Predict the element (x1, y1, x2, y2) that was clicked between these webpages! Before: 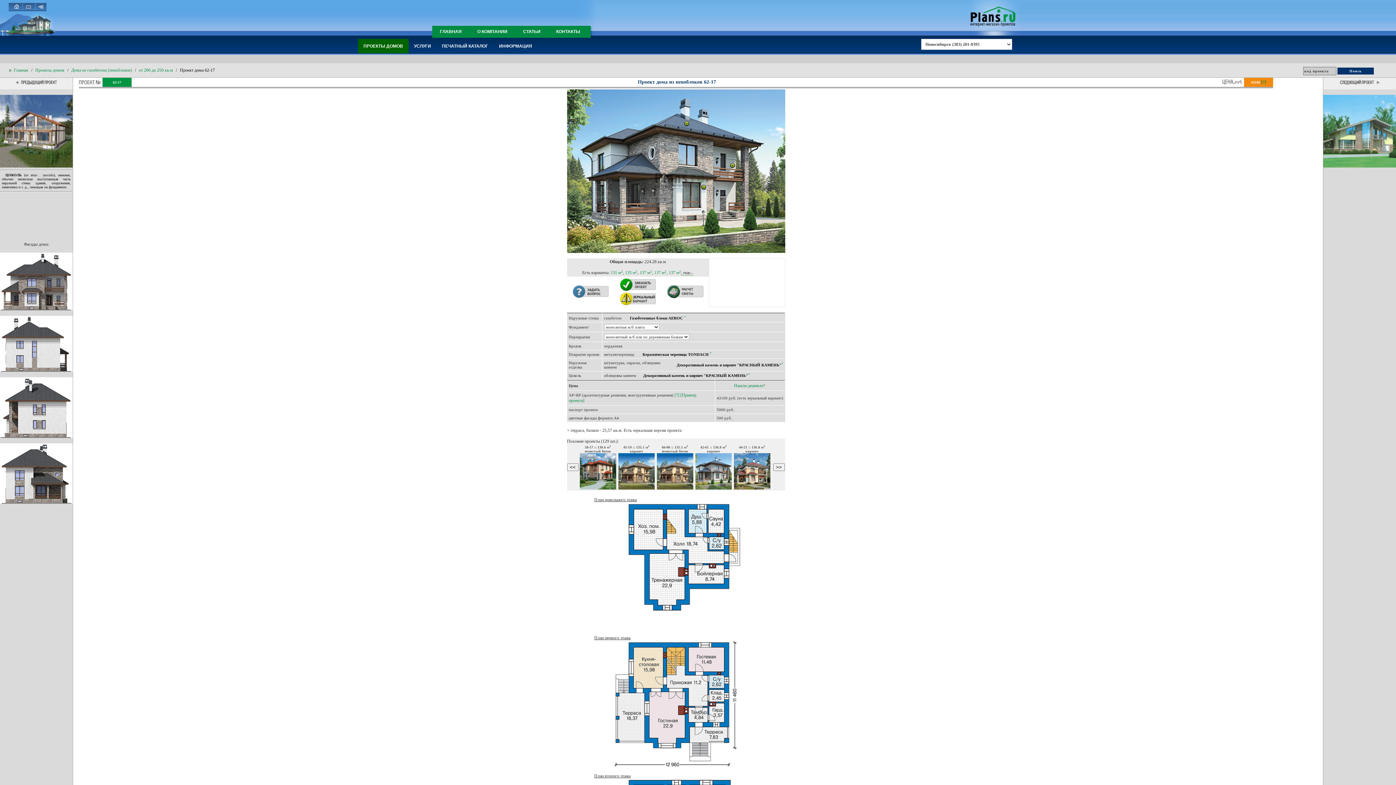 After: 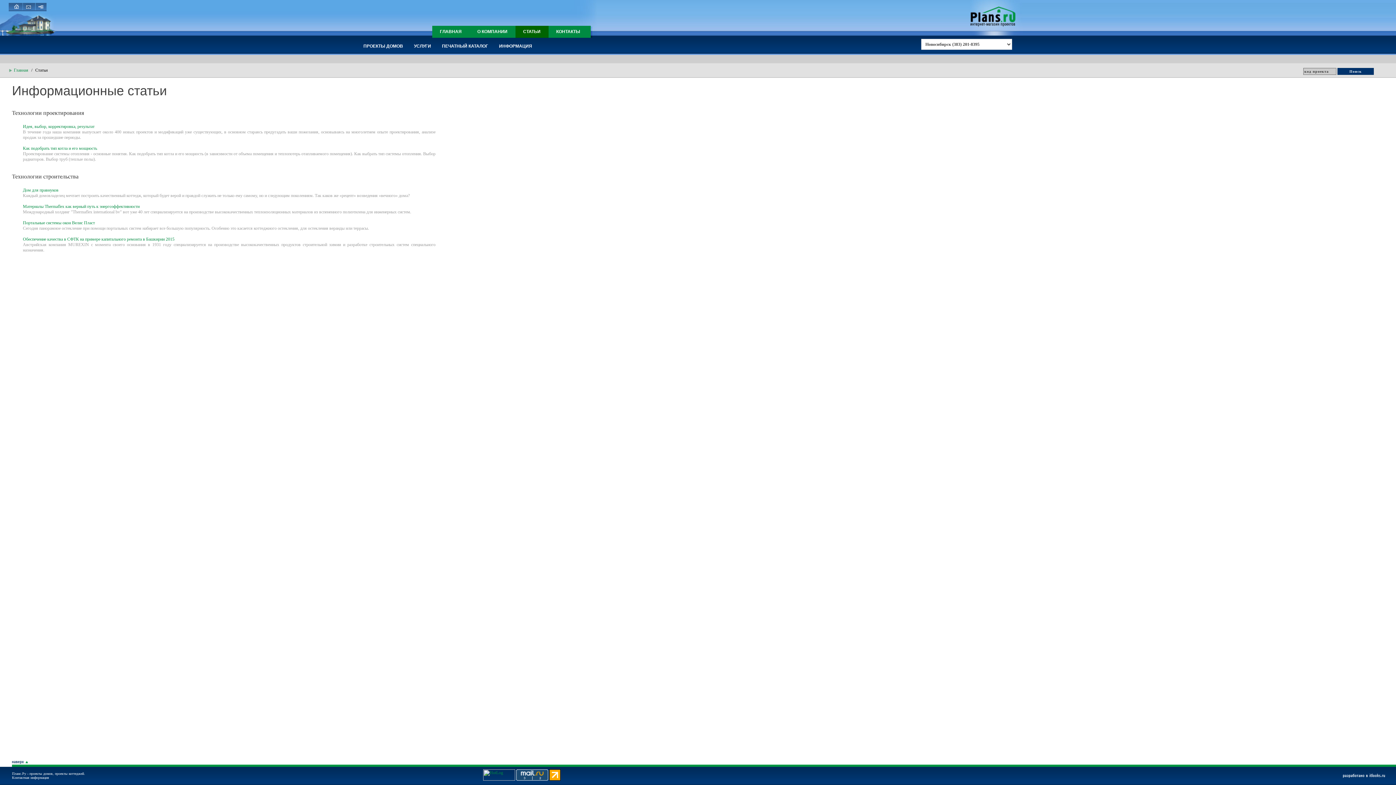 Action: bbox: (515, 25, 548, 37) label: СТАТЬИ